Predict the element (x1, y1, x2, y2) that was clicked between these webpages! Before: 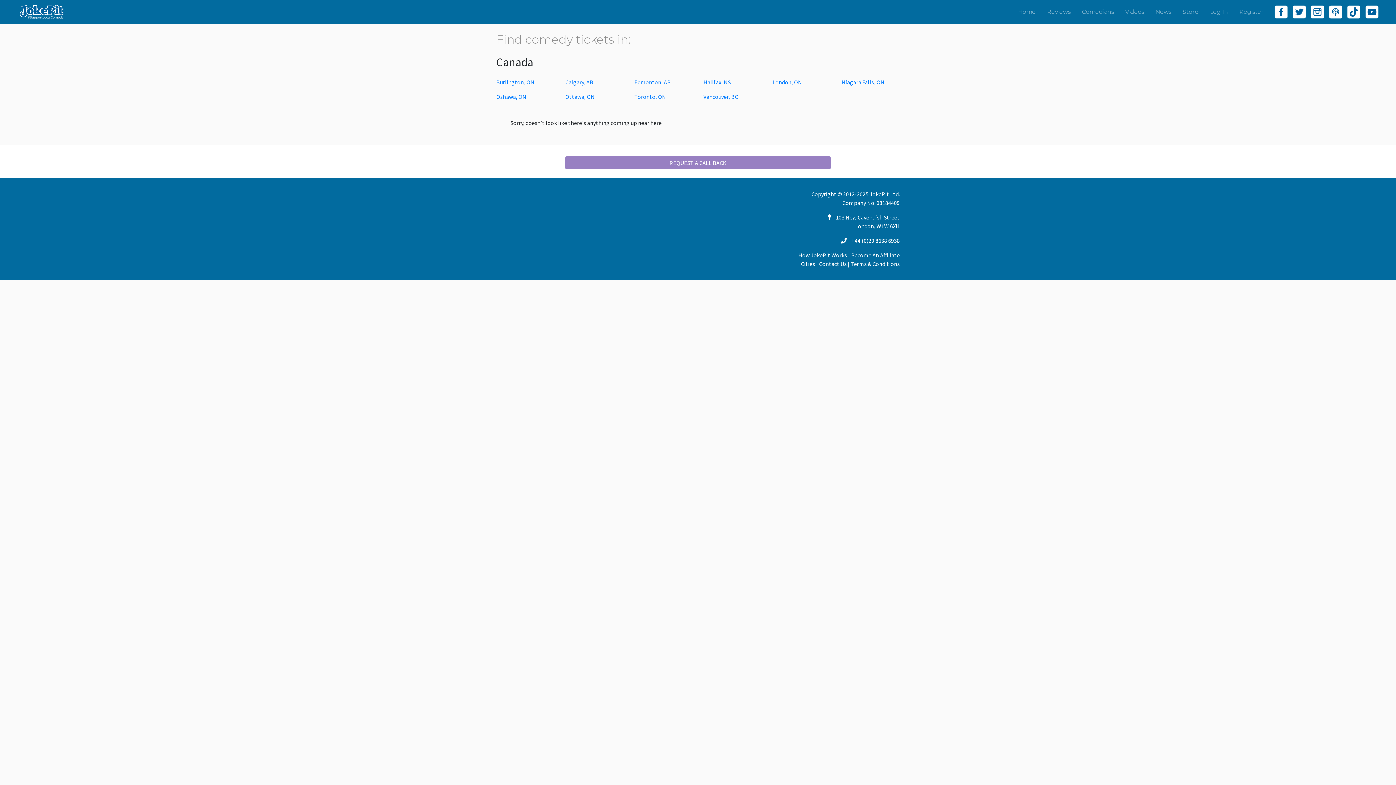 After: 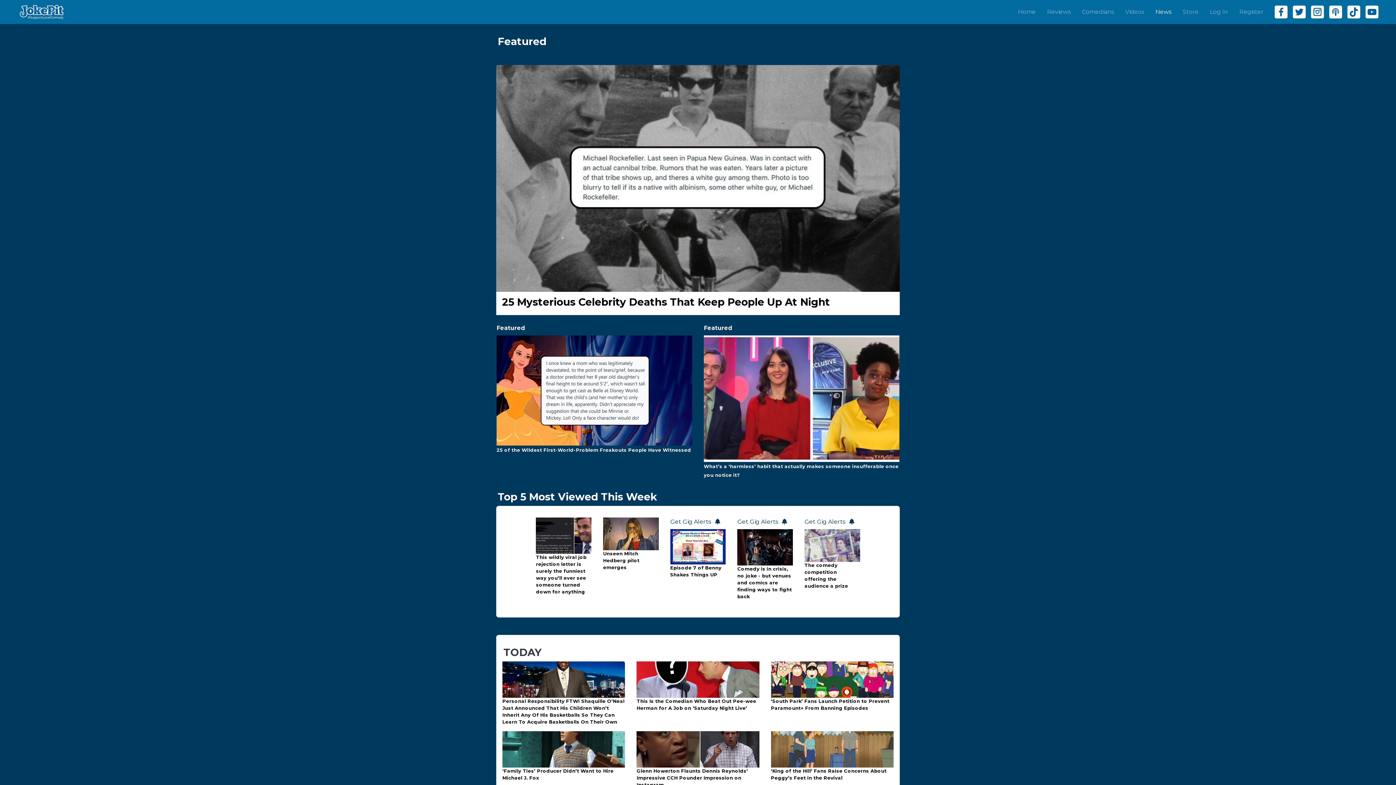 Action: label: News bbox: (1152, 4, 1174, 19)